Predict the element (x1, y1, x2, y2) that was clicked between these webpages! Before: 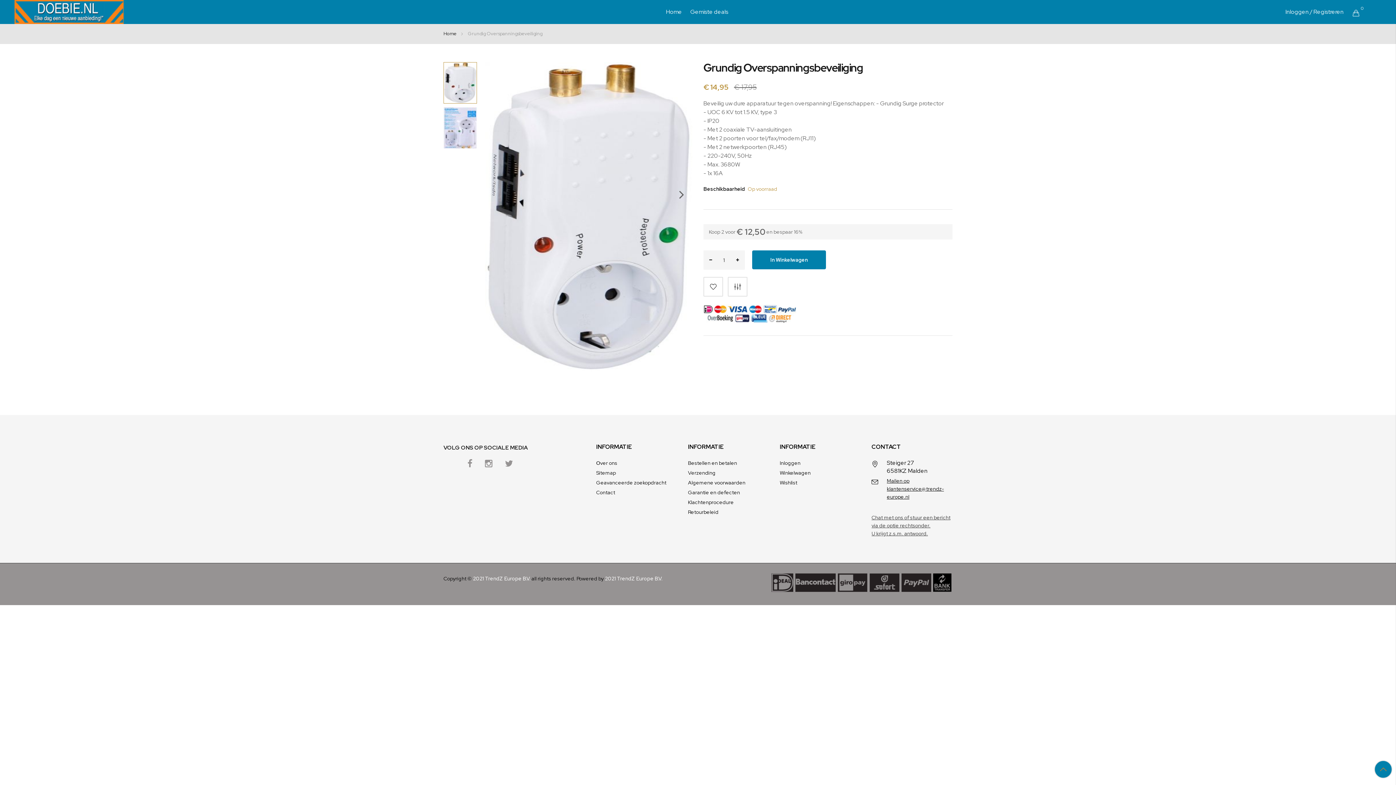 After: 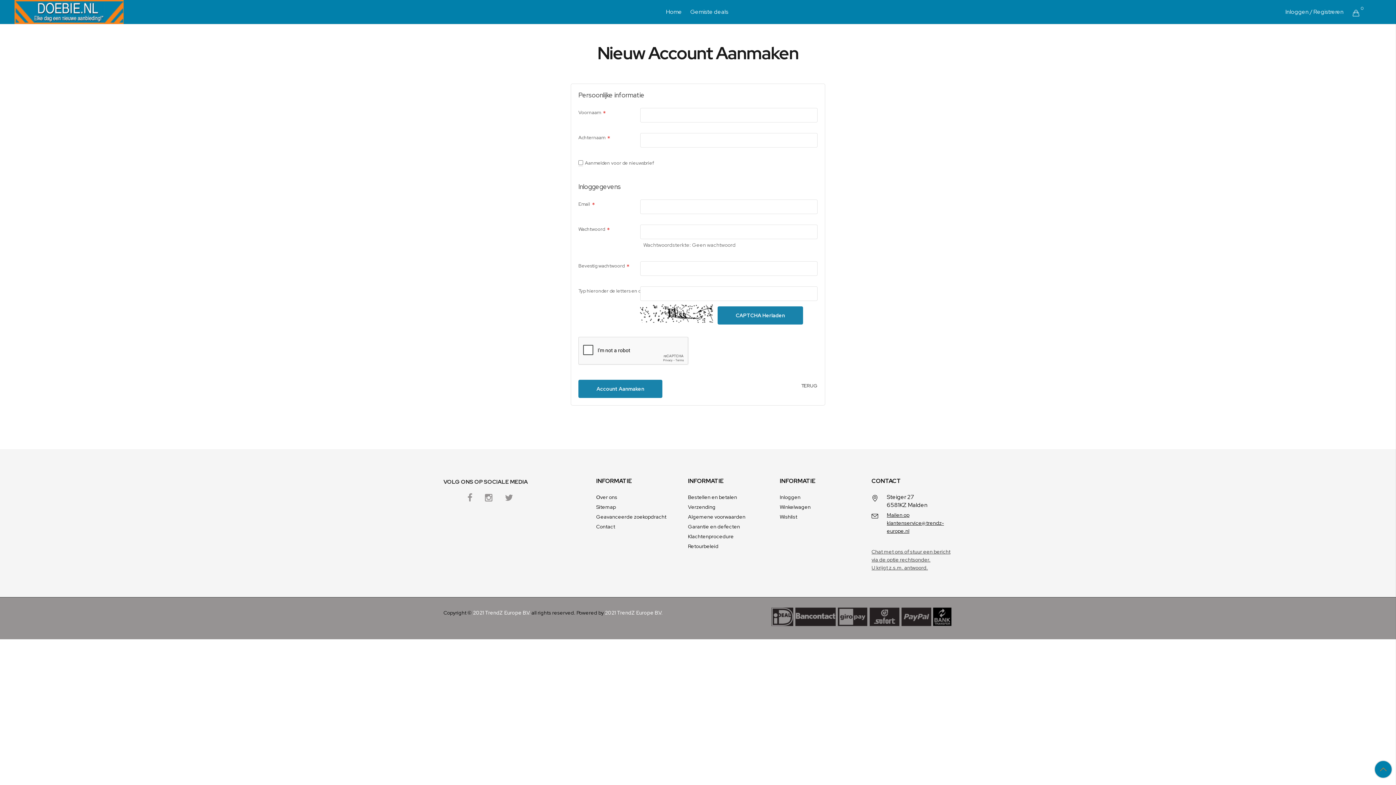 Action: bbox: (1312, 8, 1346, 15) label: / Registreren